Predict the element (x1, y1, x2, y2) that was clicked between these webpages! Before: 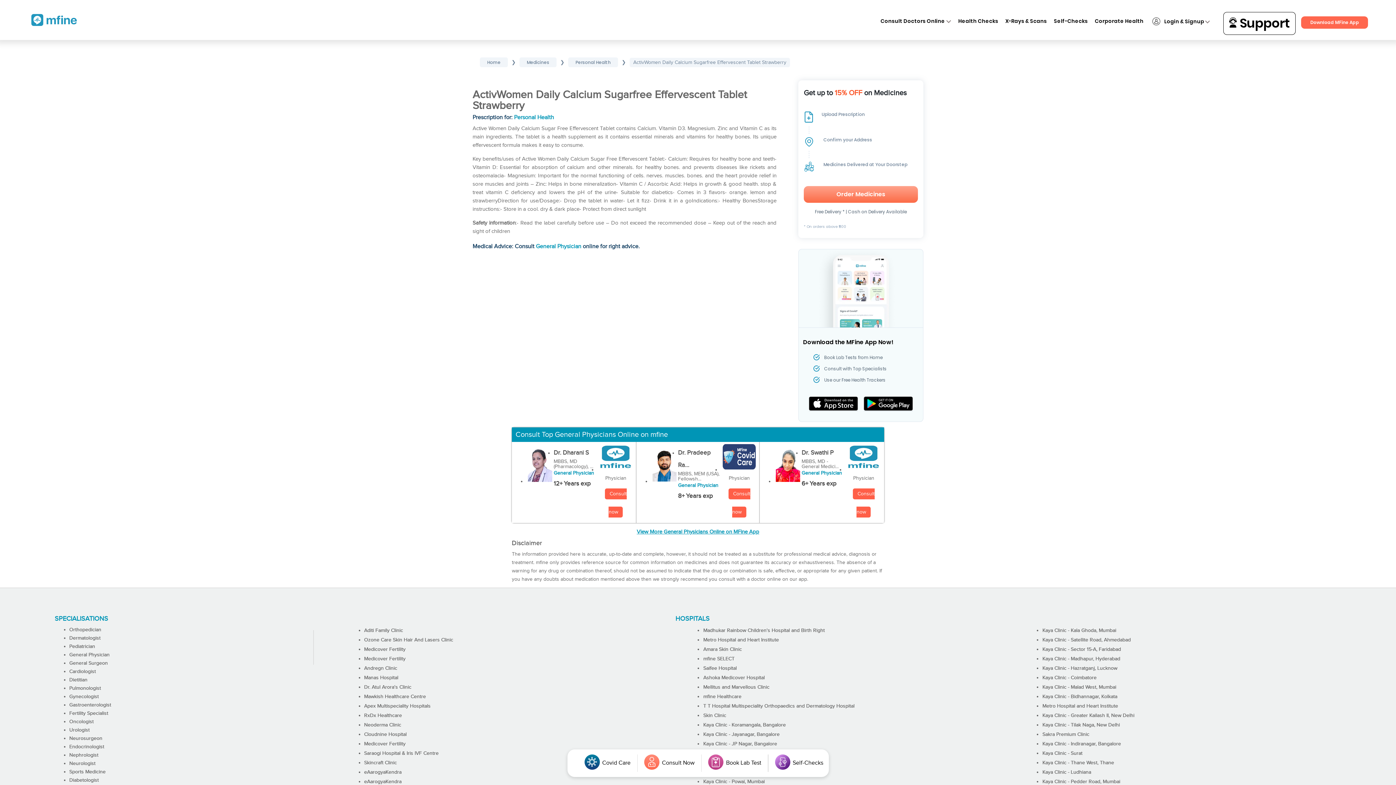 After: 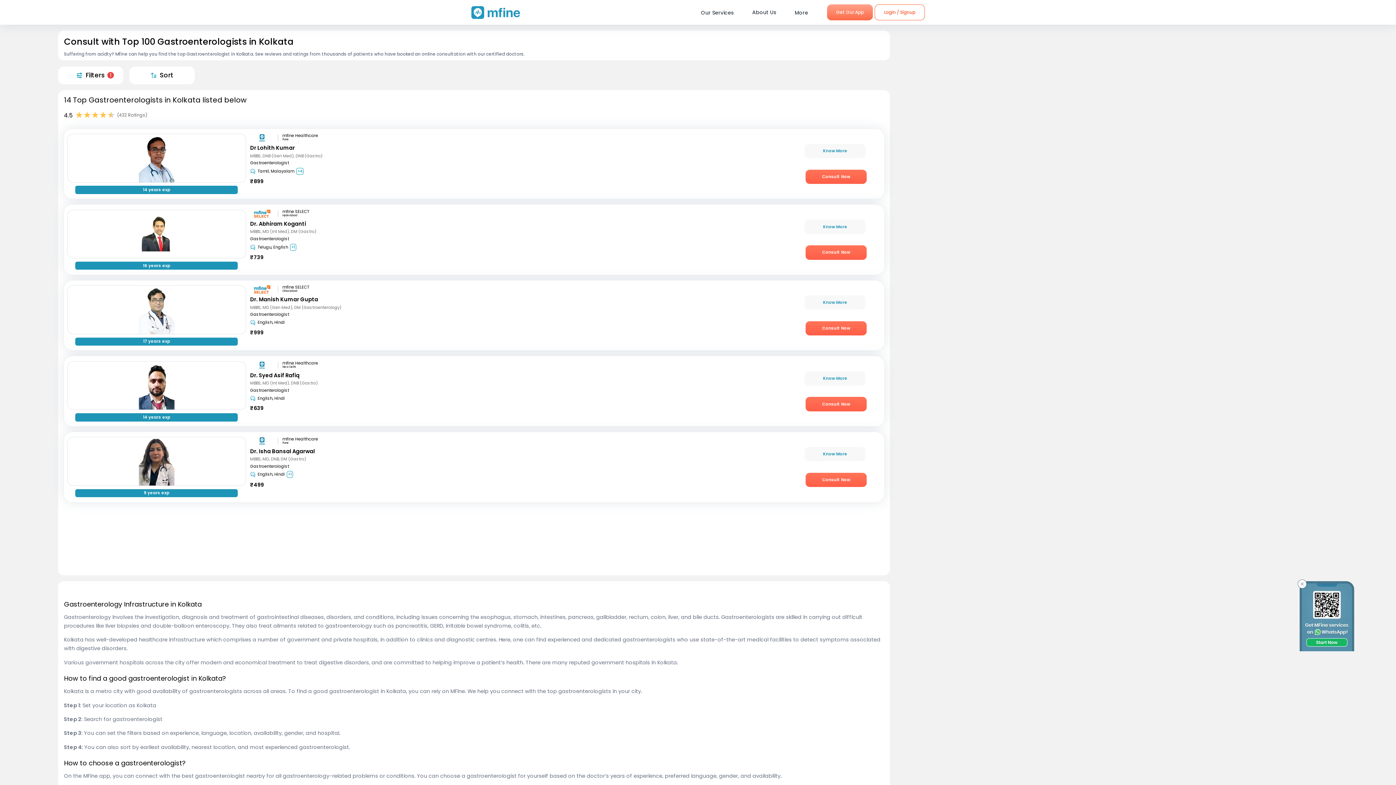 Action: label: Gastroenterologist bbox: (69, 702, 111, 708)